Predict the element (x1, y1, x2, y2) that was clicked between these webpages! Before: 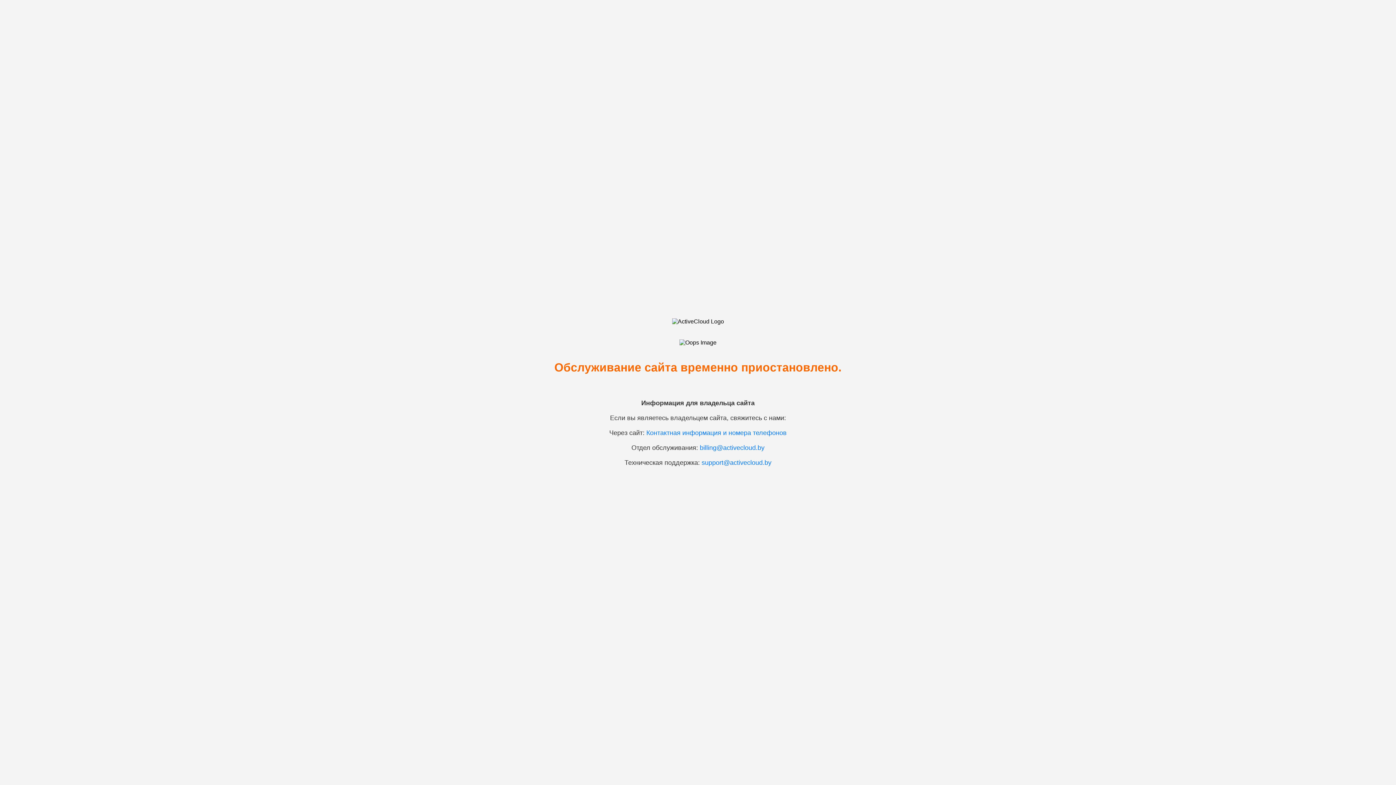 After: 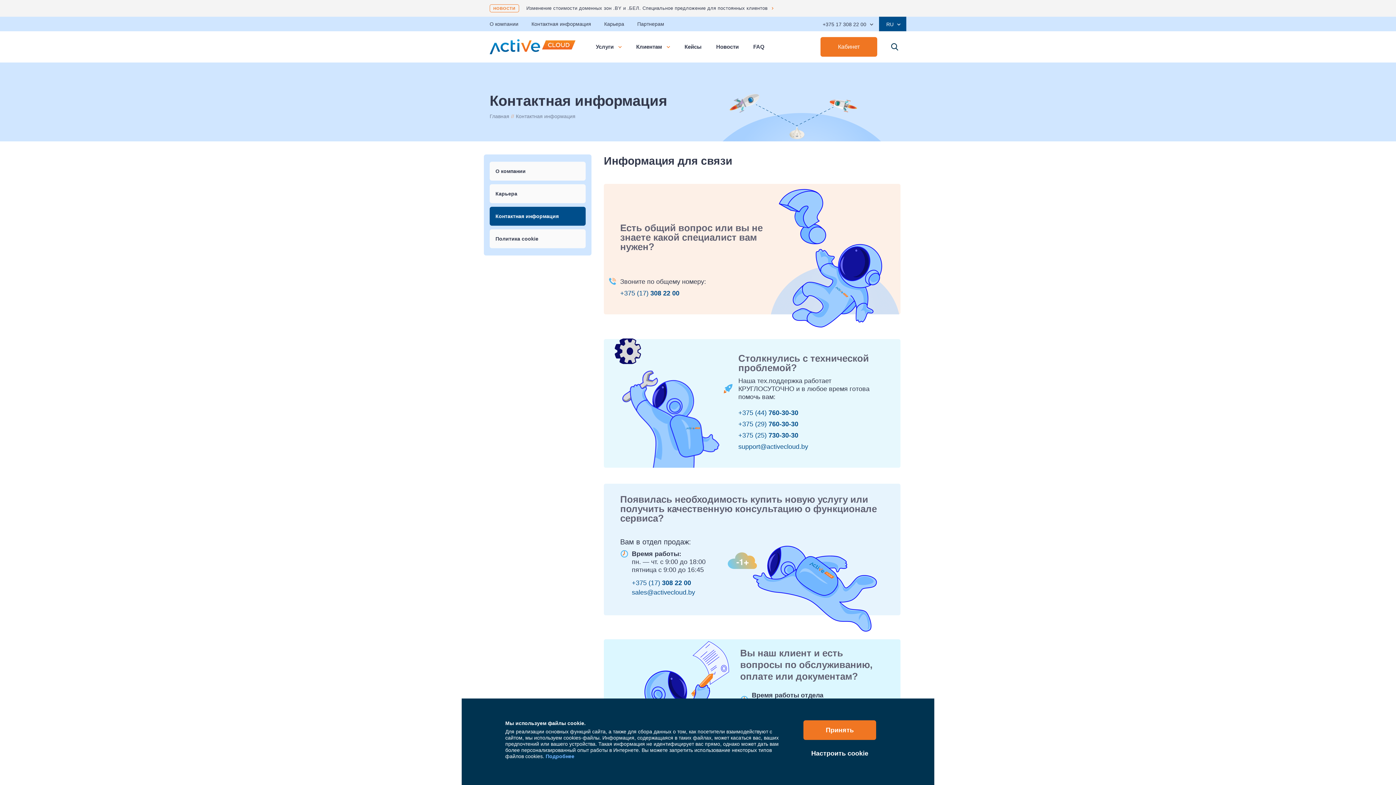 Action: label: Контактная информация и номера телефонов bbox: (646, 429, 786, 436)